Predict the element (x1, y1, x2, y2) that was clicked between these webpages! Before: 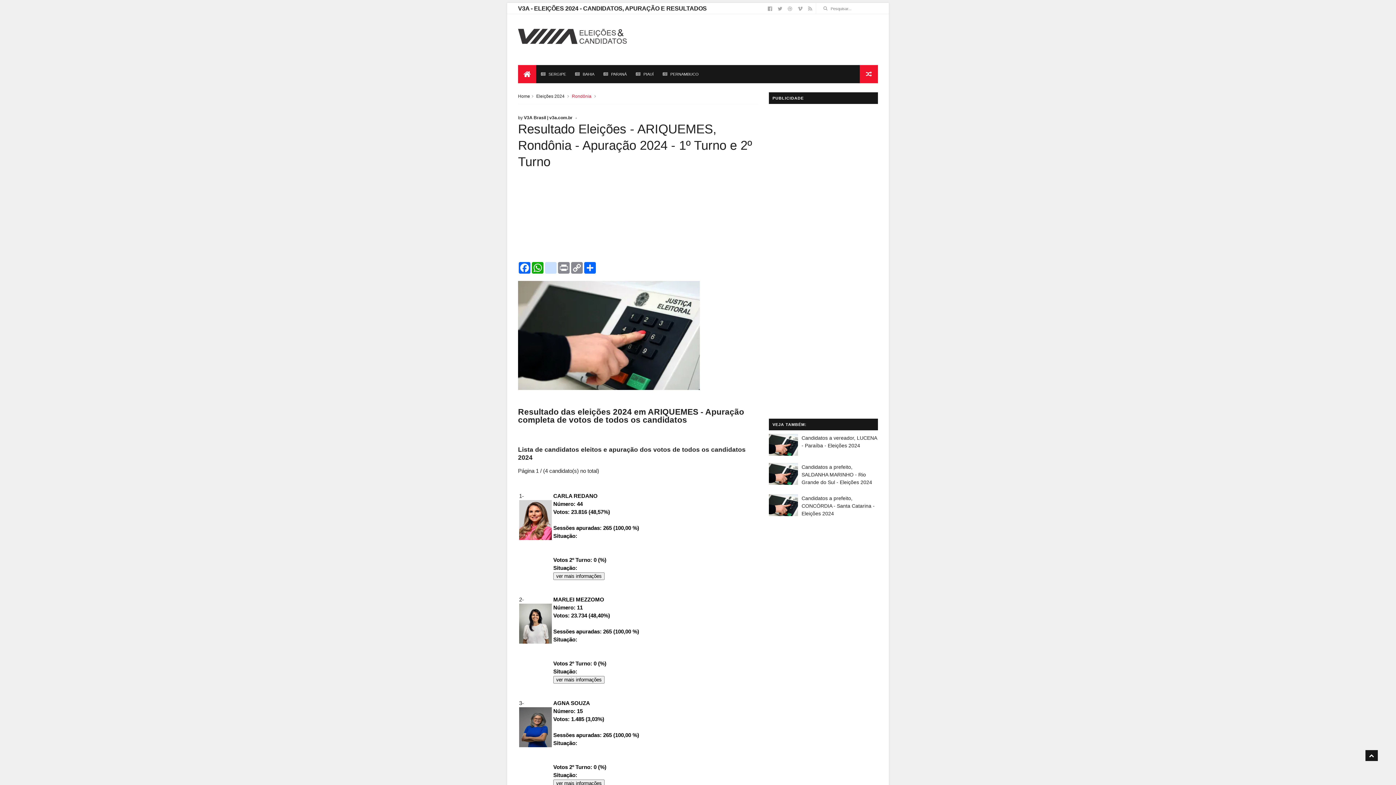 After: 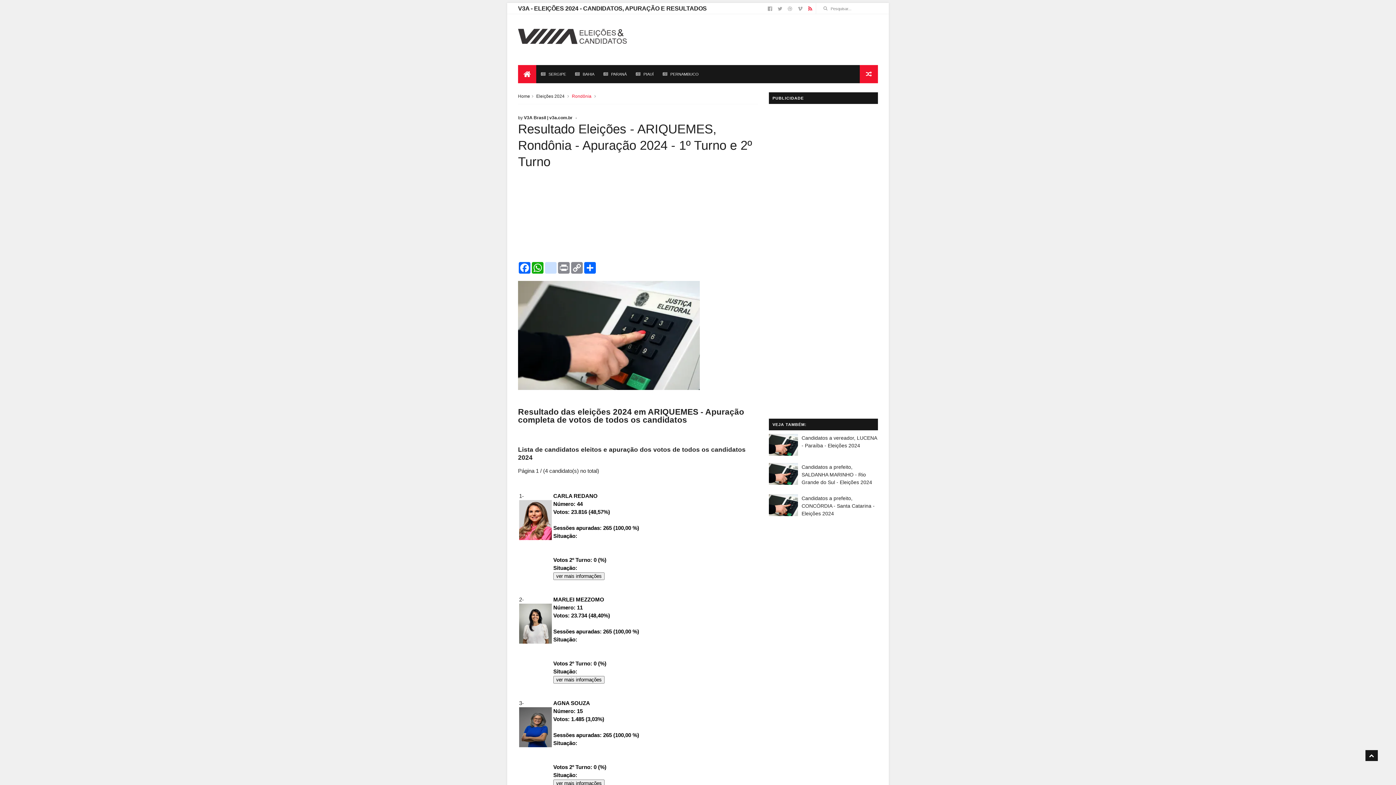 Action: bbox: (808, 2, 812, 14)